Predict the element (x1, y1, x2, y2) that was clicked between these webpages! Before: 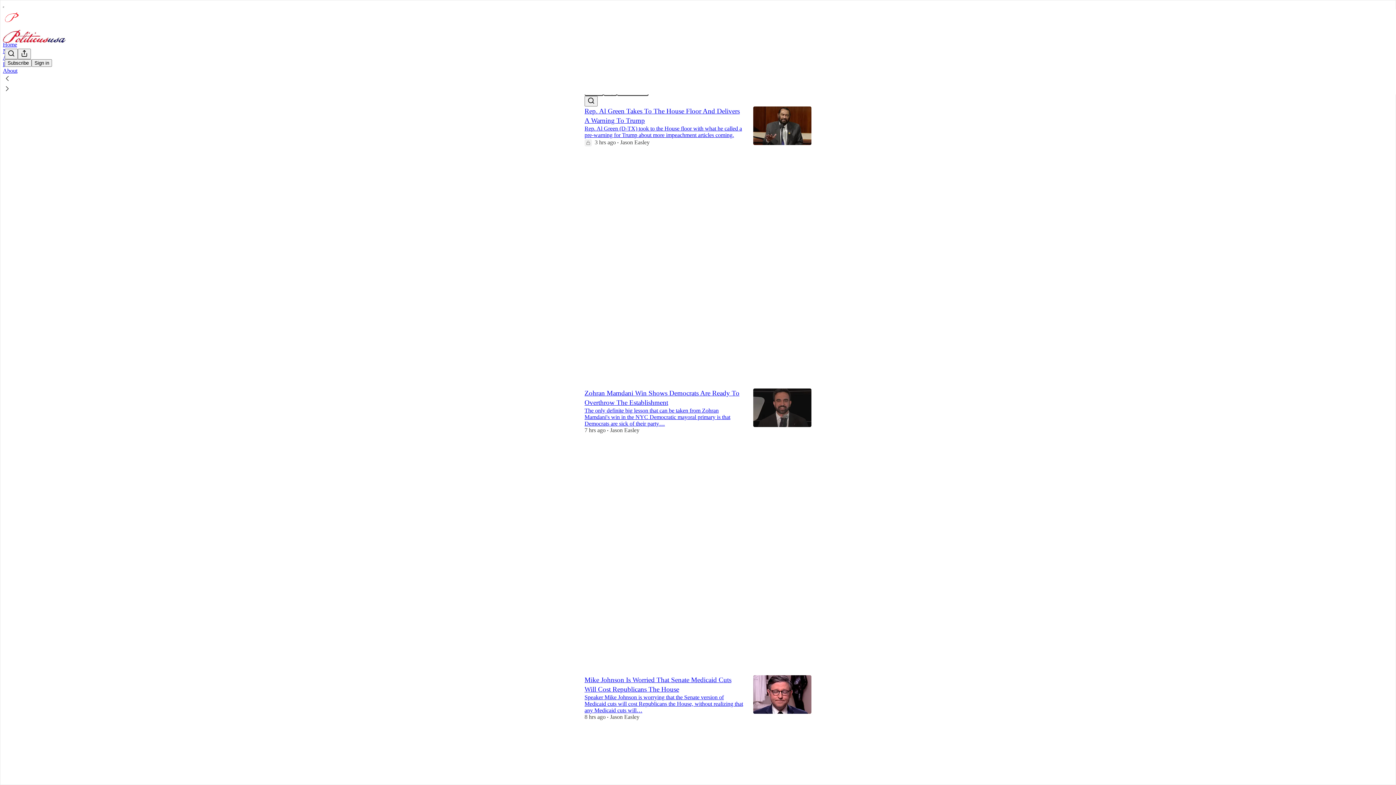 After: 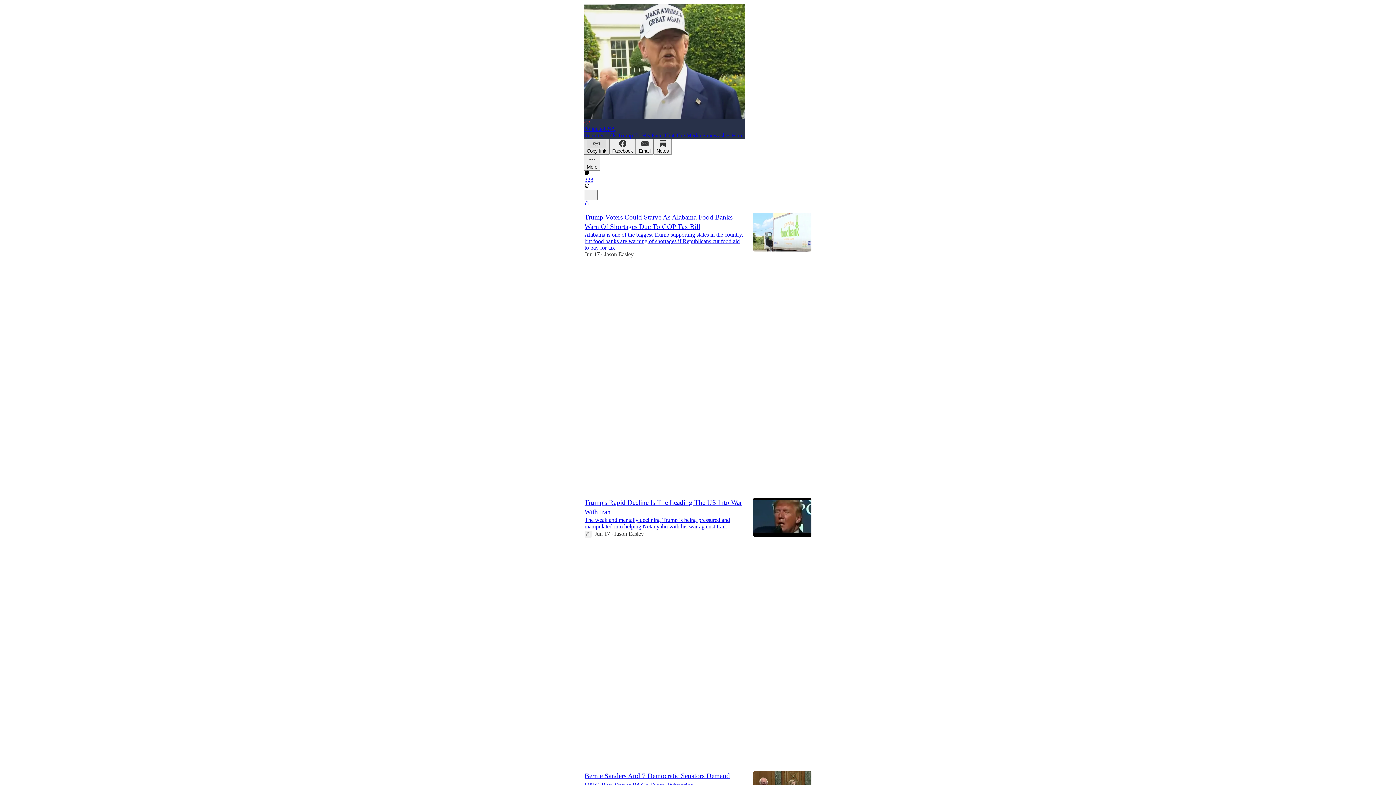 Action: label: Like (165) bbox: (584, 145, 744, 158)